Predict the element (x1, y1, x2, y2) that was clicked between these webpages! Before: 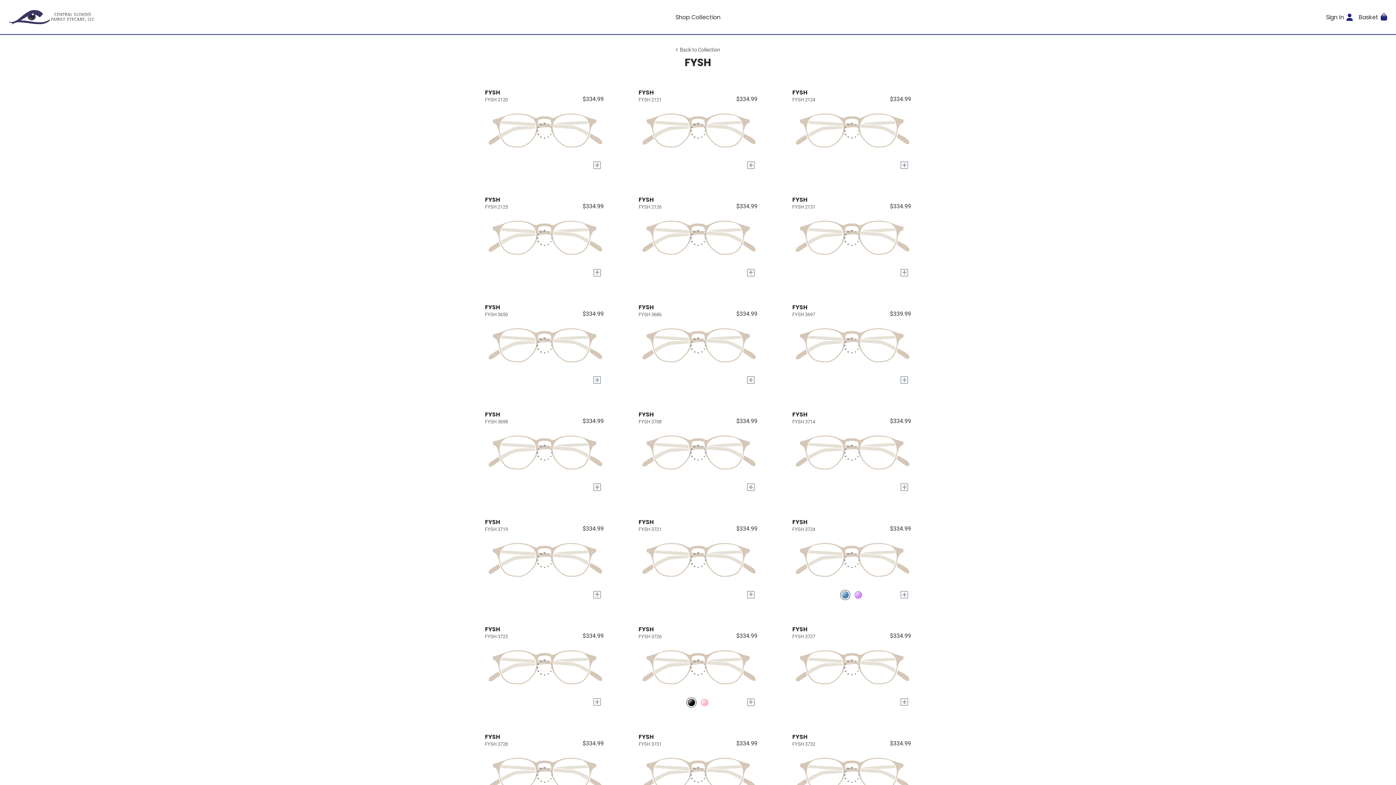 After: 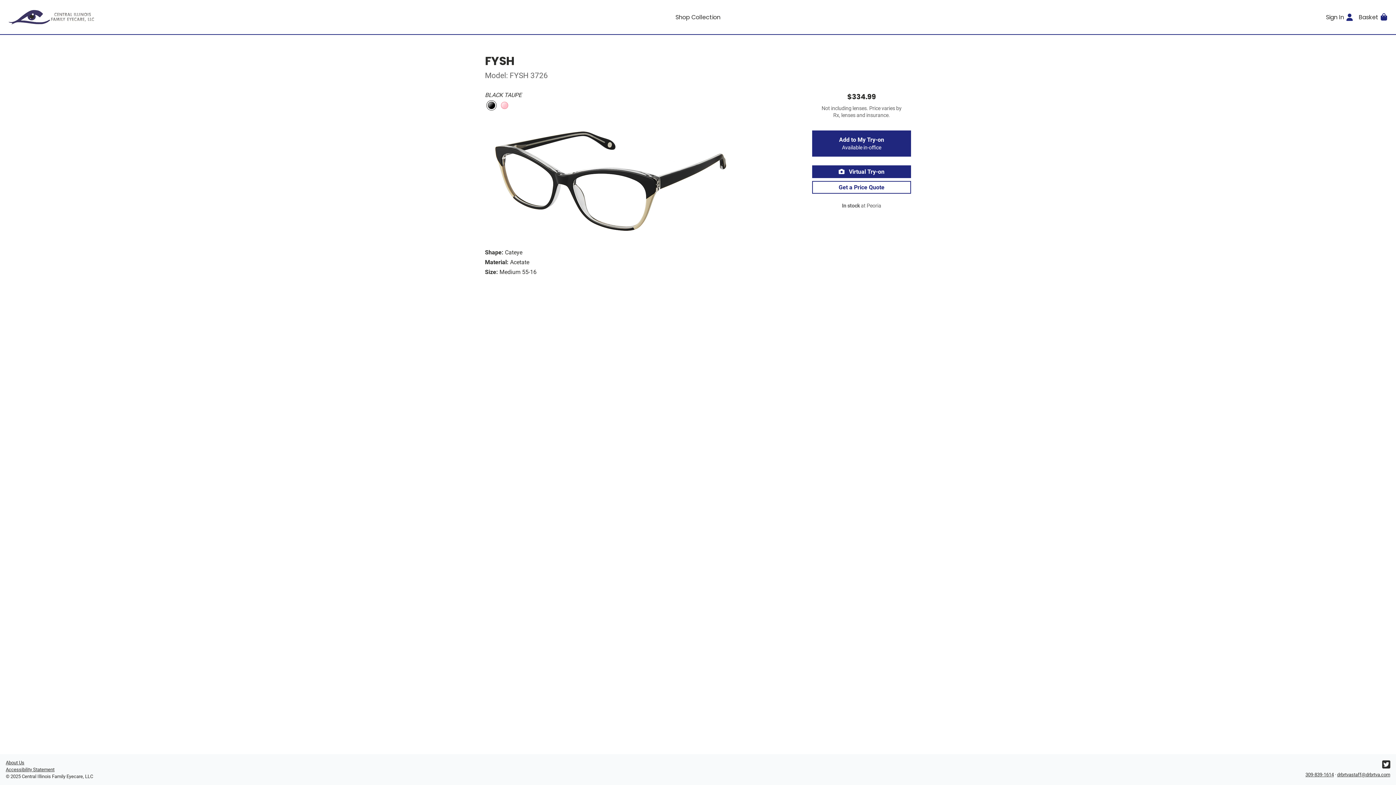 Action: bbox: (638, 625, 757, 693) label: FYSH
FYSH 3726
$334.99